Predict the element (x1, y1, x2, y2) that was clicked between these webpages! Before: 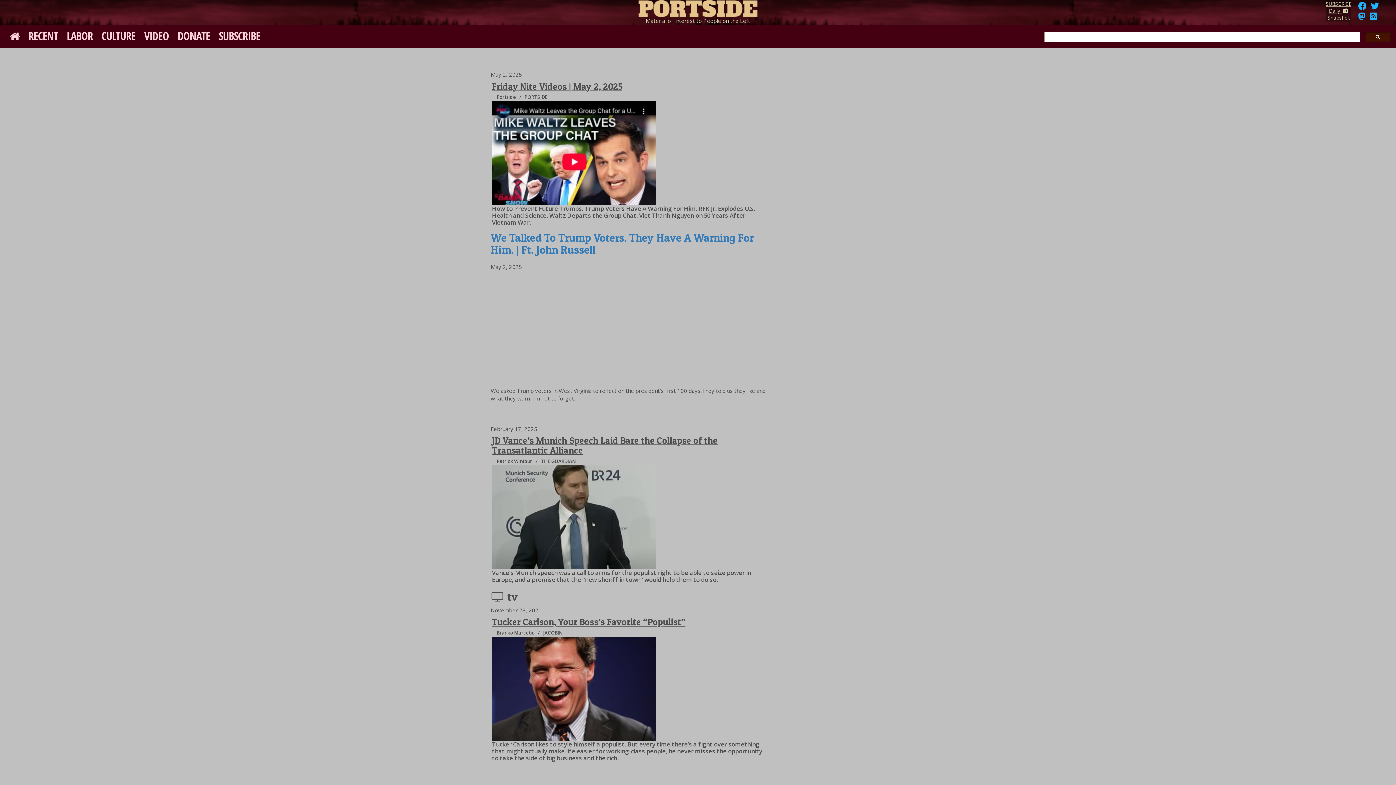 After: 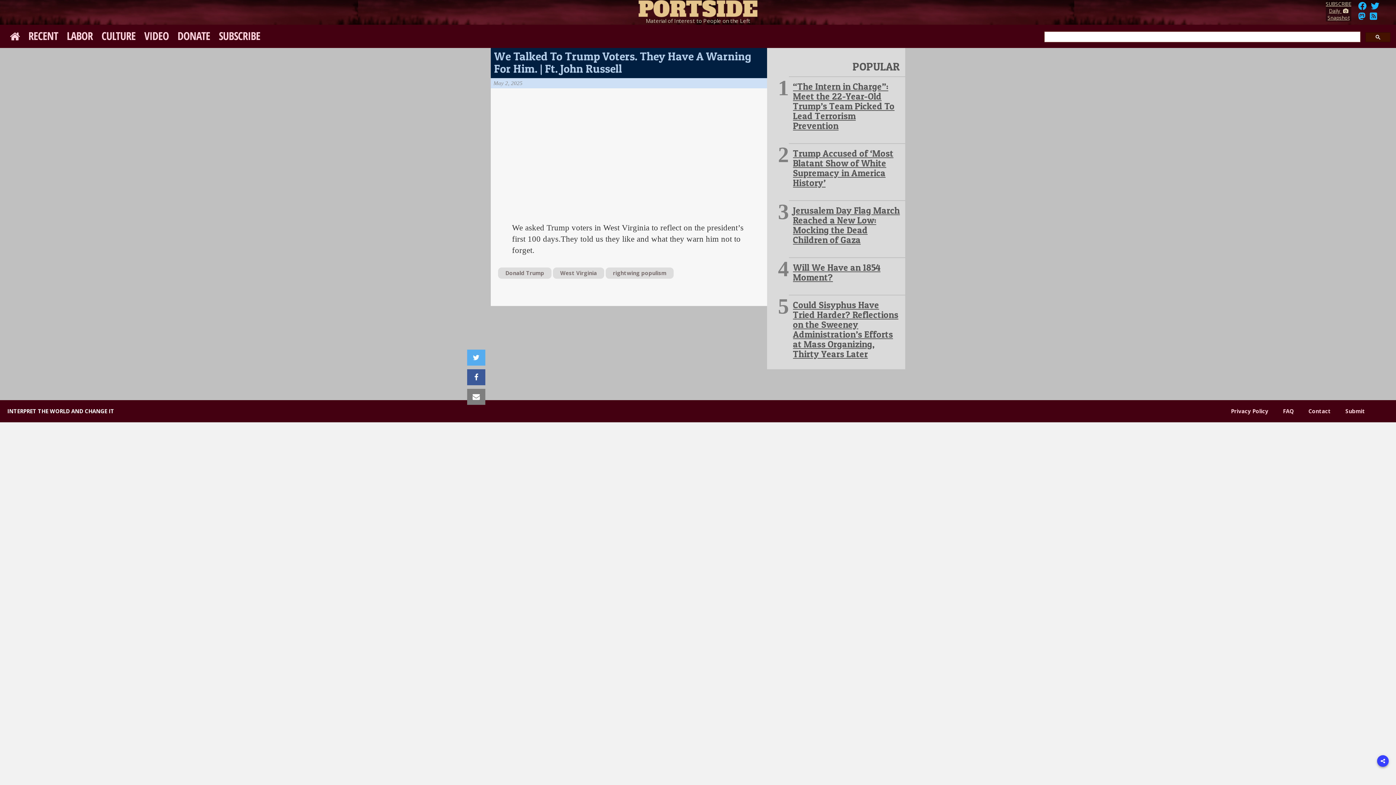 Action: bbox: (490, 231, 753, 256) label: We Talked To Trump Voters. They Have A Warning For Him. | Ft. John Russell